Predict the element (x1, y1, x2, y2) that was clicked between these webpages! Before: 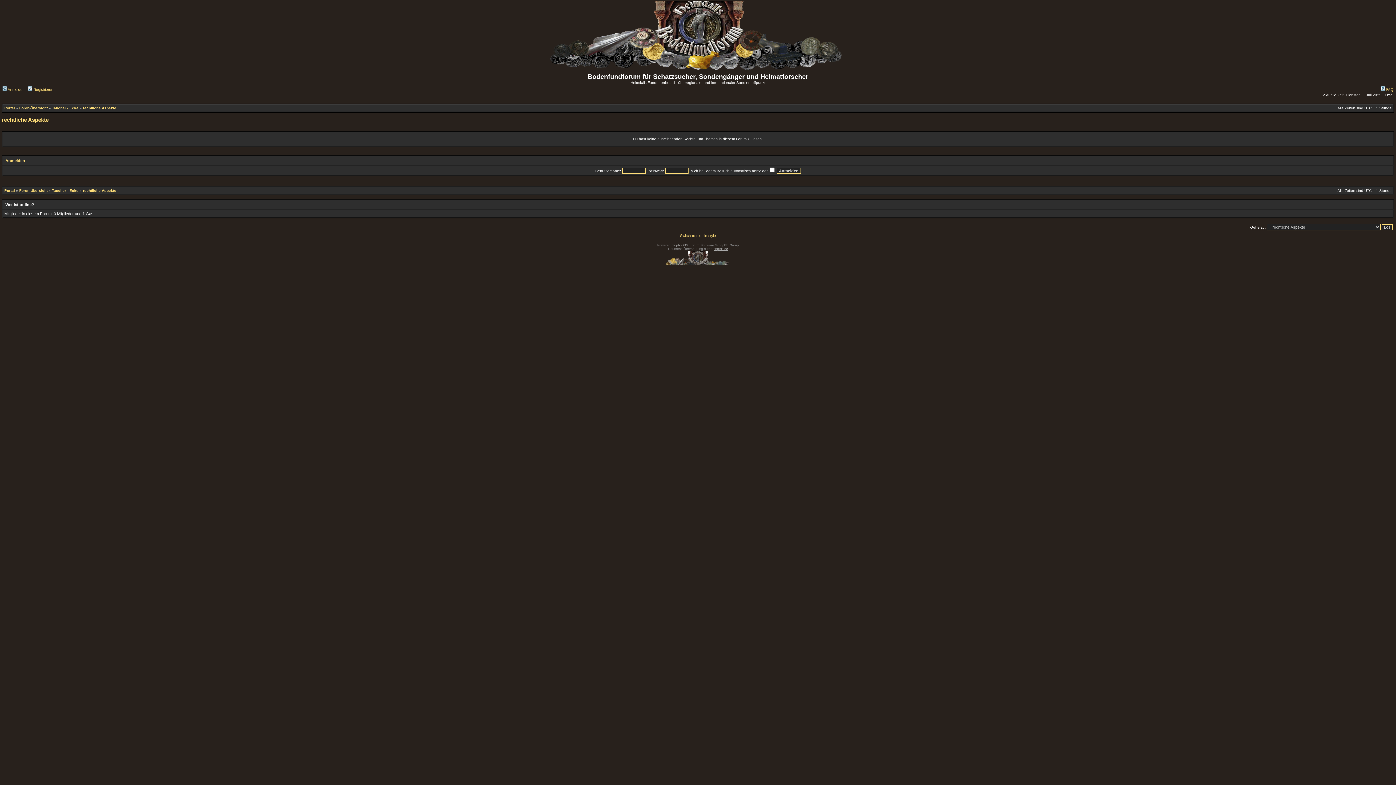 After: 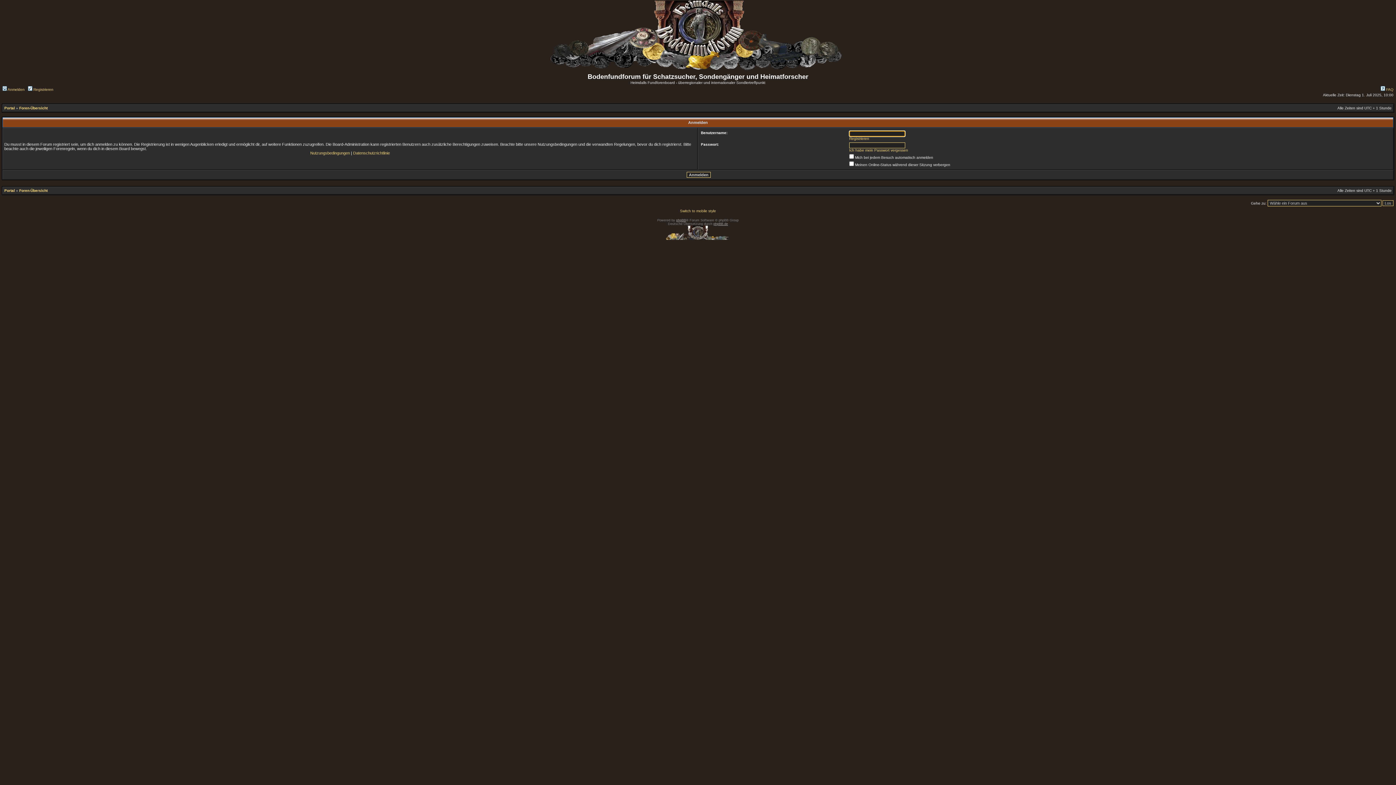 Action: bbox: (5, 158, 25, 162) label: Anmelden